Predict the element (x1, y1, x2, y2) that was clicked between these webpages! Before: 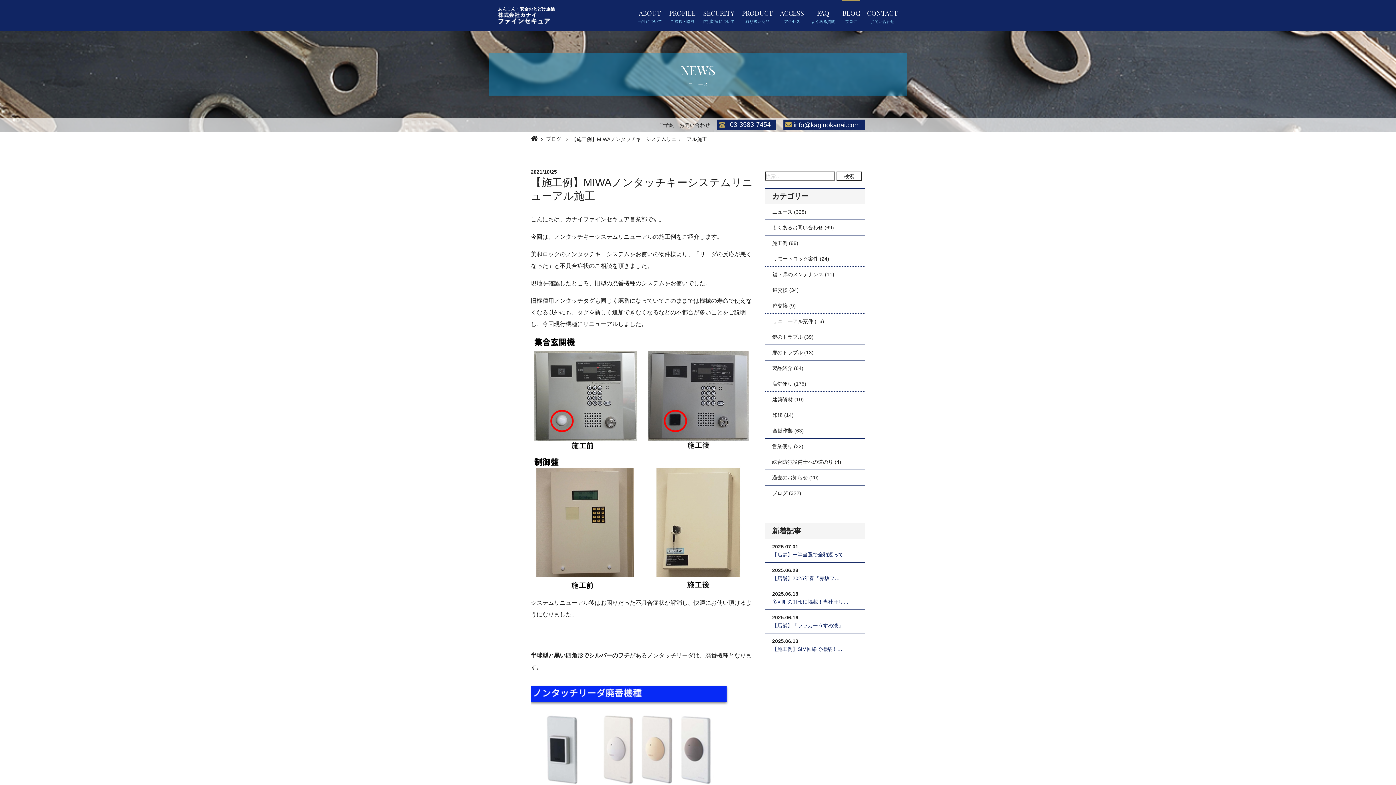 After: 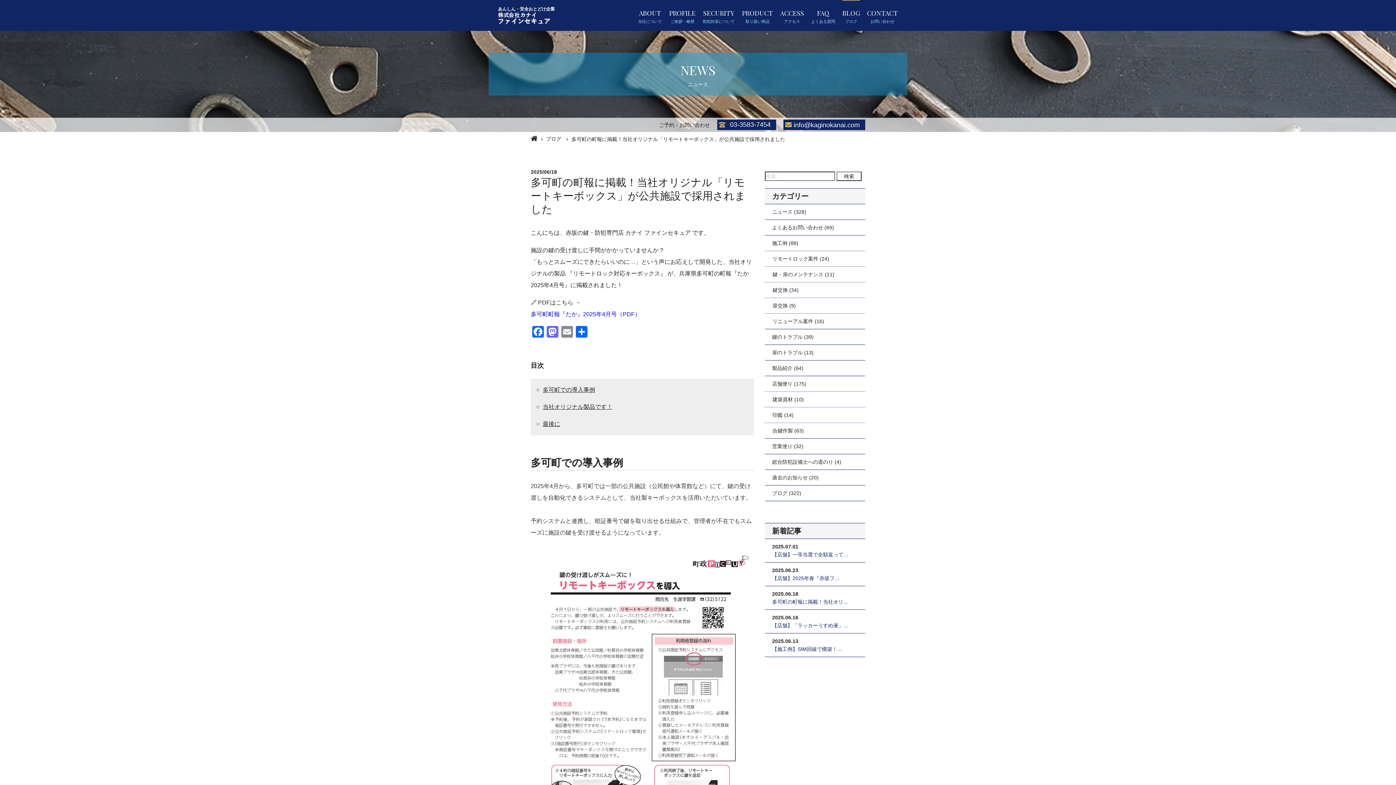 Action: bbox: (765, 586, 865, 609) label: 2025.06.18
多可町の町報に掲載！当社オリ…